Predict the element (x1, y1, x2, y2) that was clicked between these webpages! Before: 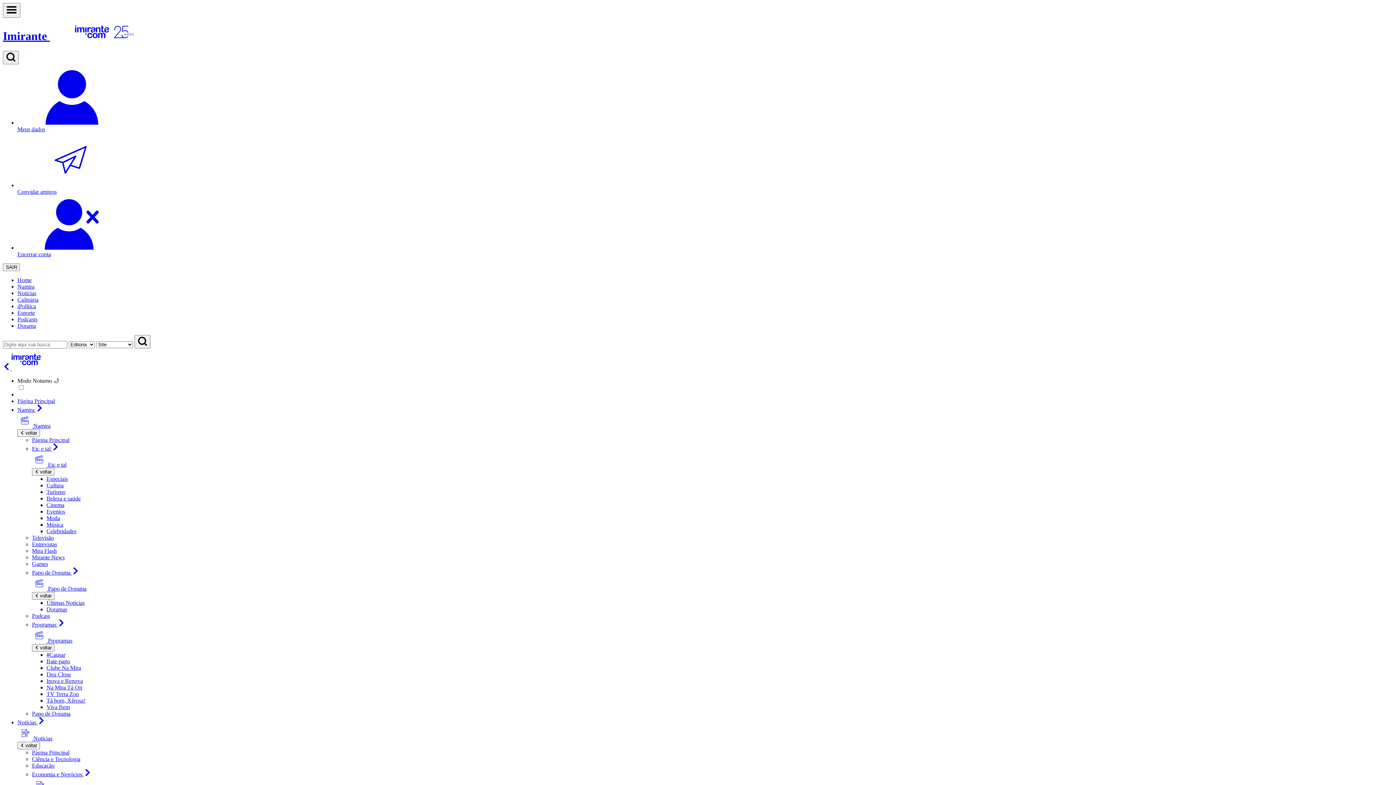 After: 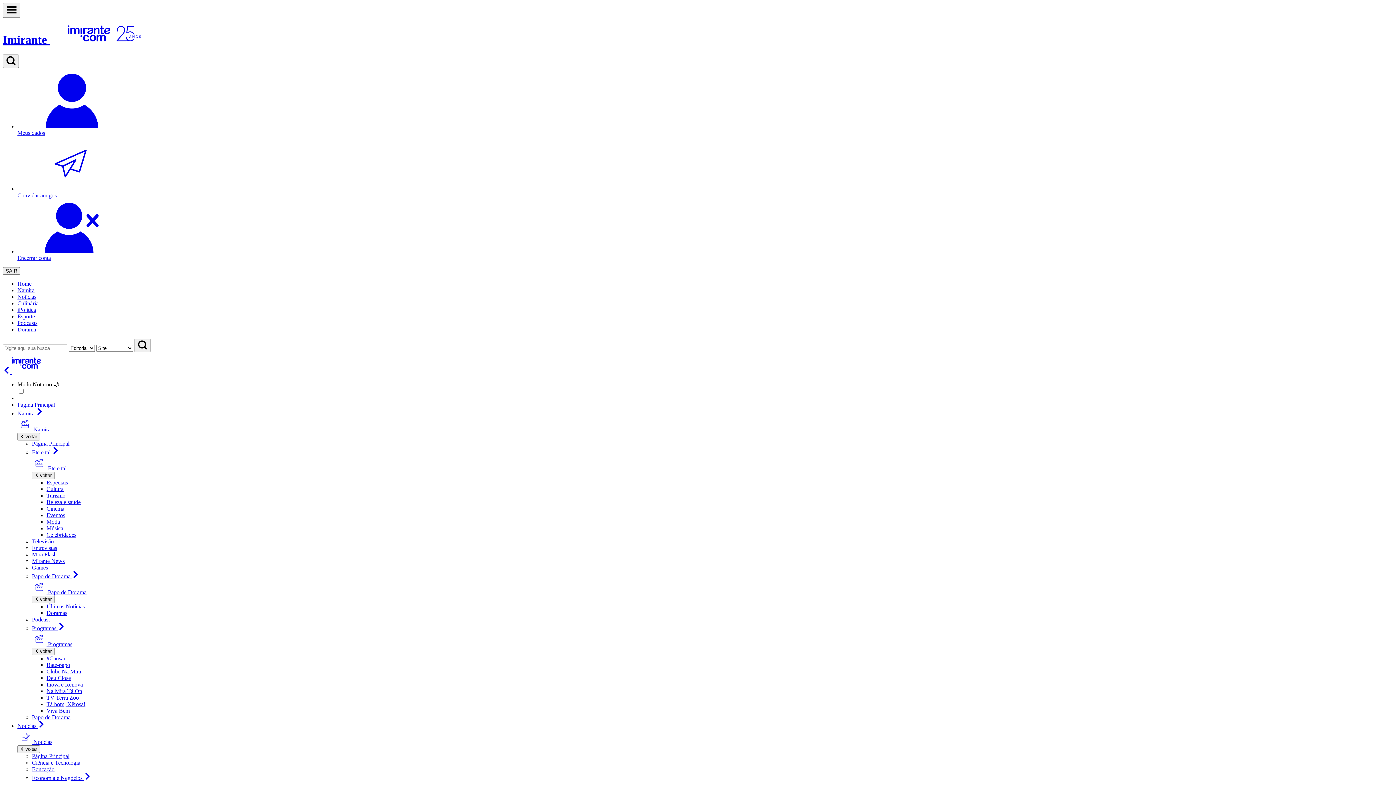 Action: bbox: (17, 195, 1393, 257) label: Encerrar conta